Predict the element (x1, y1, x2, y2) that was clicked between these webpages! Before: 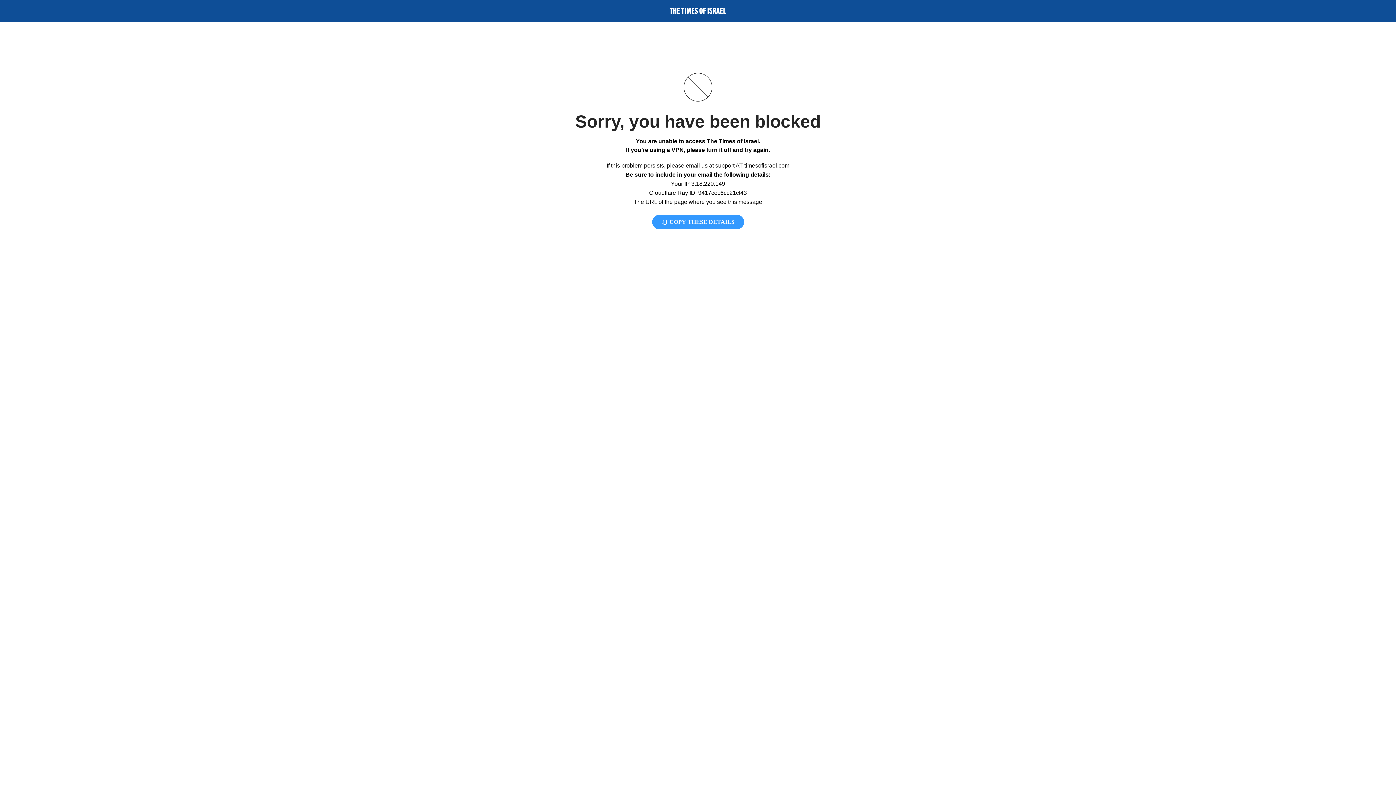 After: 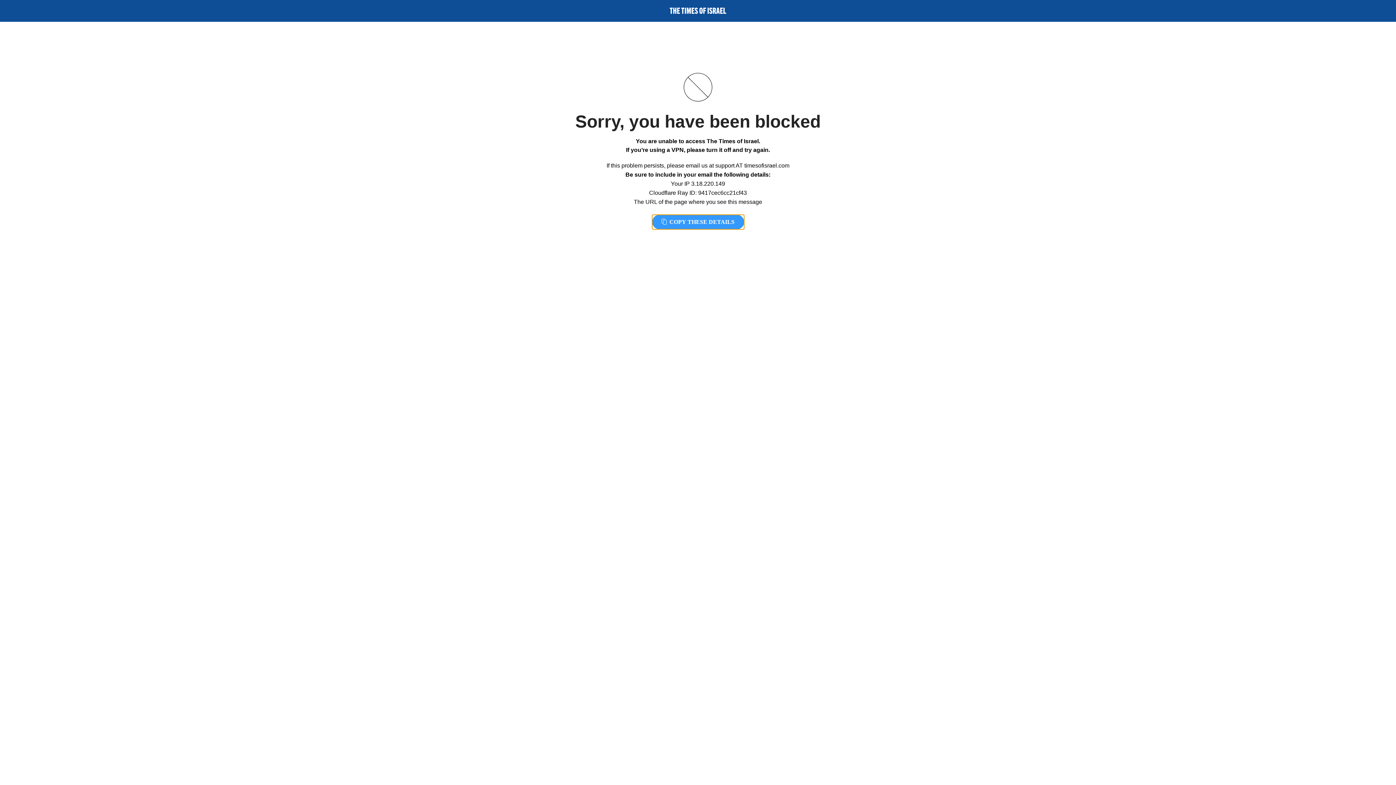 Action: bbox: (652, 214, 744, 229) label:  COPY THESE DETAILS